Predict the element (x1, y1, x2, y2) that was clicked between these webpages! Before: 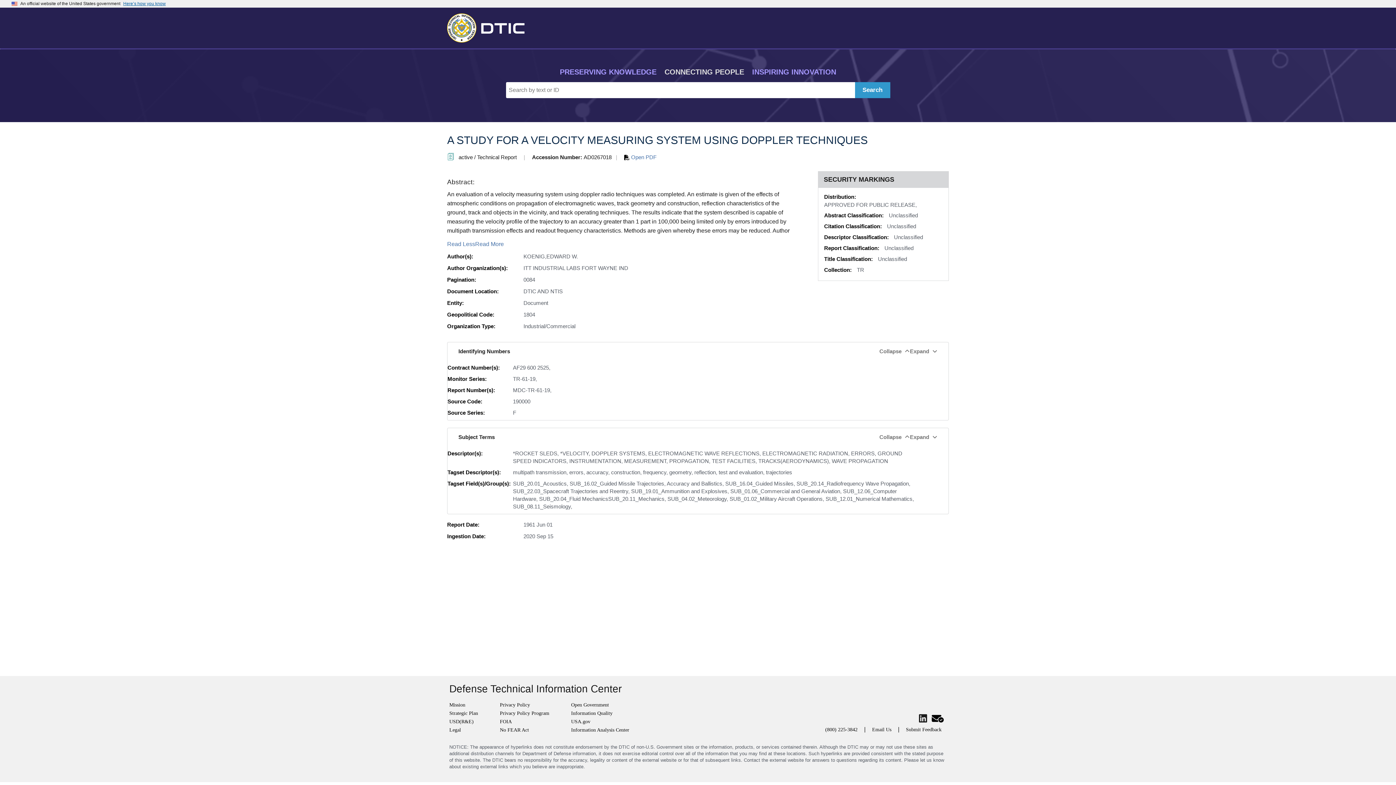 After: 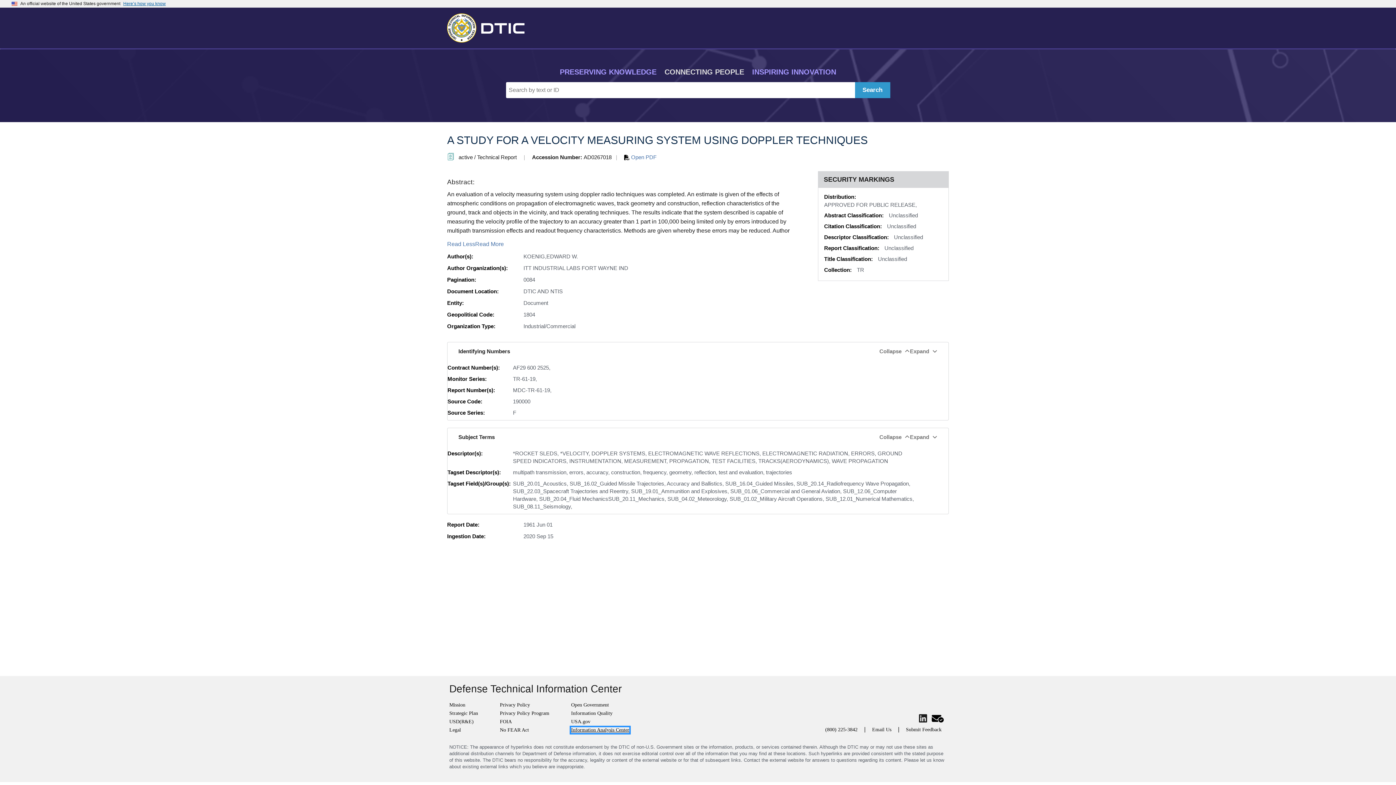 Action: label: Information Analysis Center bbox: (571, 727, 629, 733)